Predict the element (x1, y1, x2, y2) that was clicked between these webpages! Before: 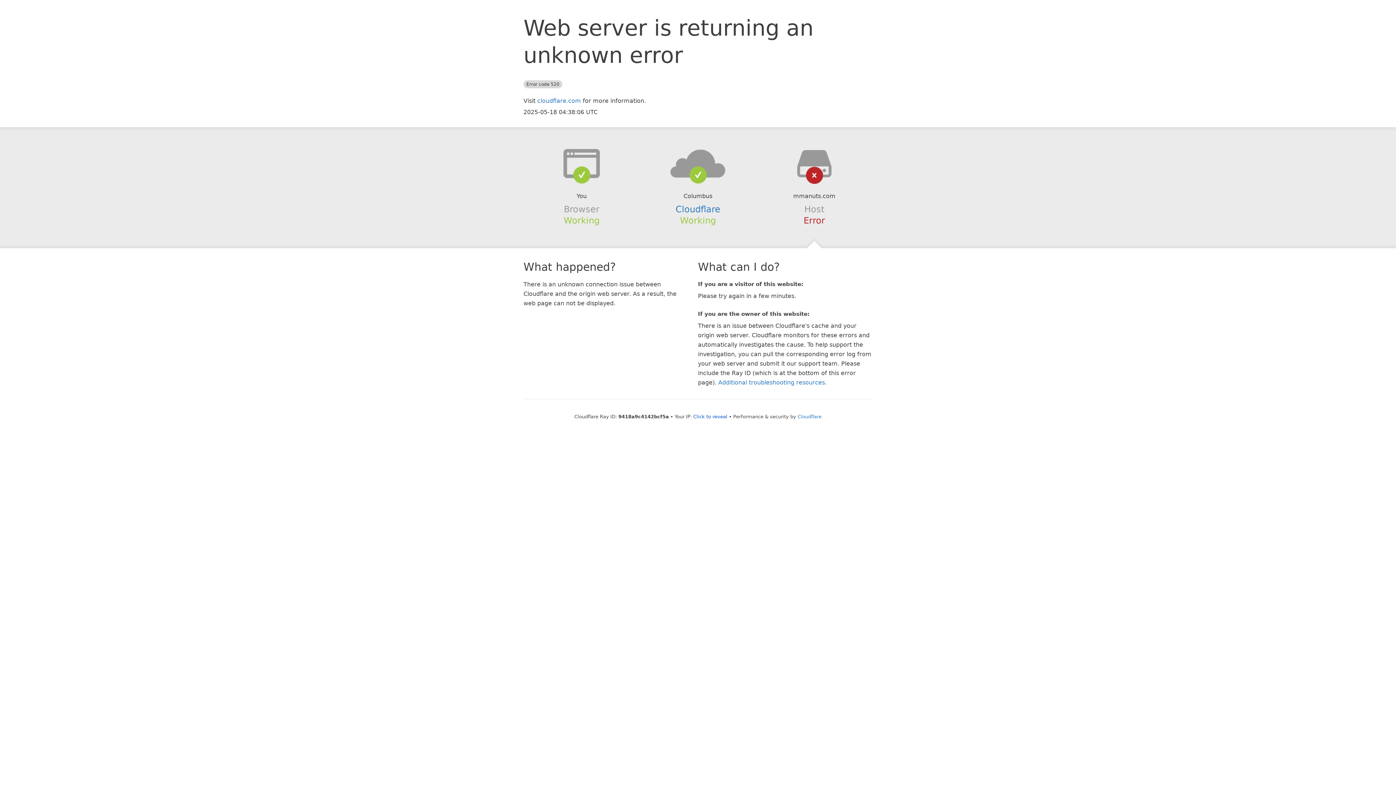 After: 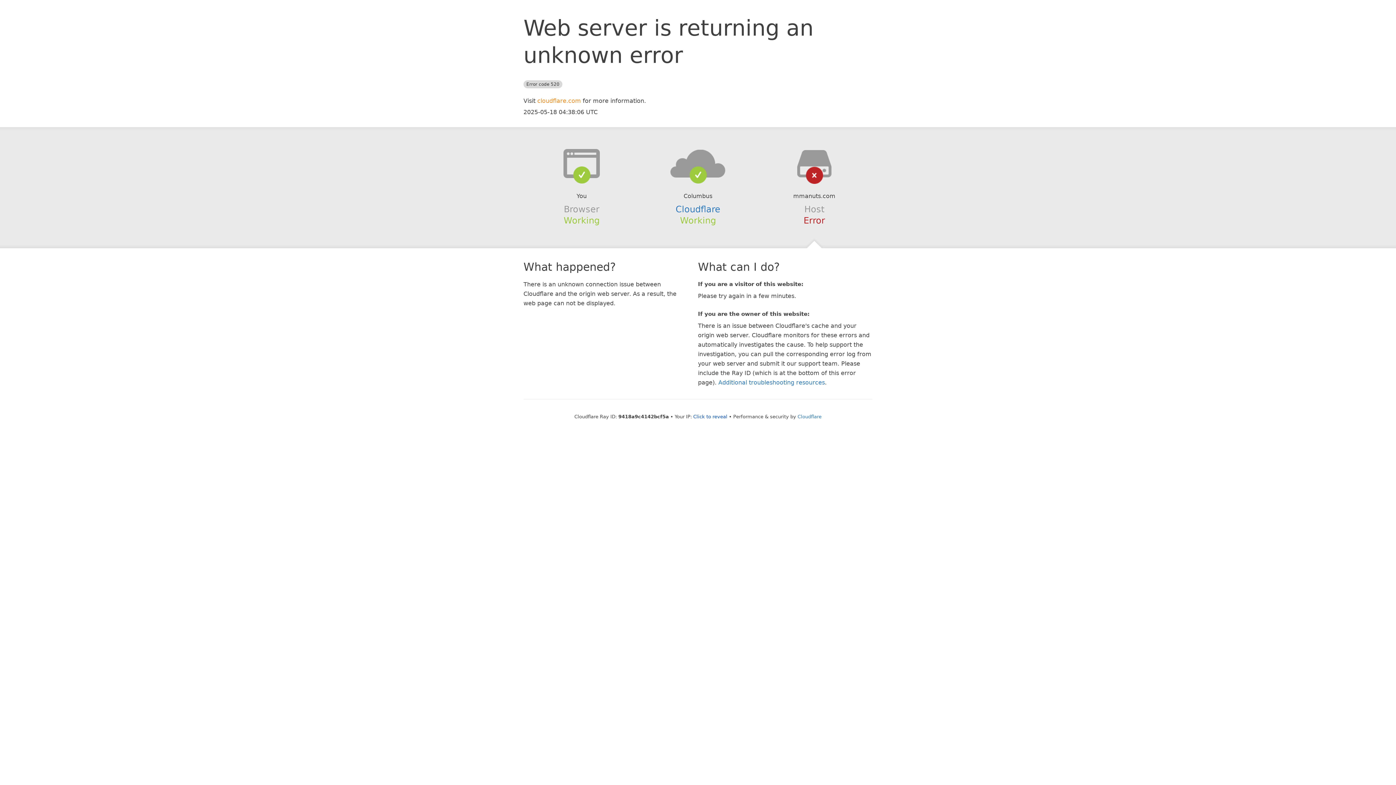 Action: label: cloudflare.com bbox: (537, 97, 581, 104)